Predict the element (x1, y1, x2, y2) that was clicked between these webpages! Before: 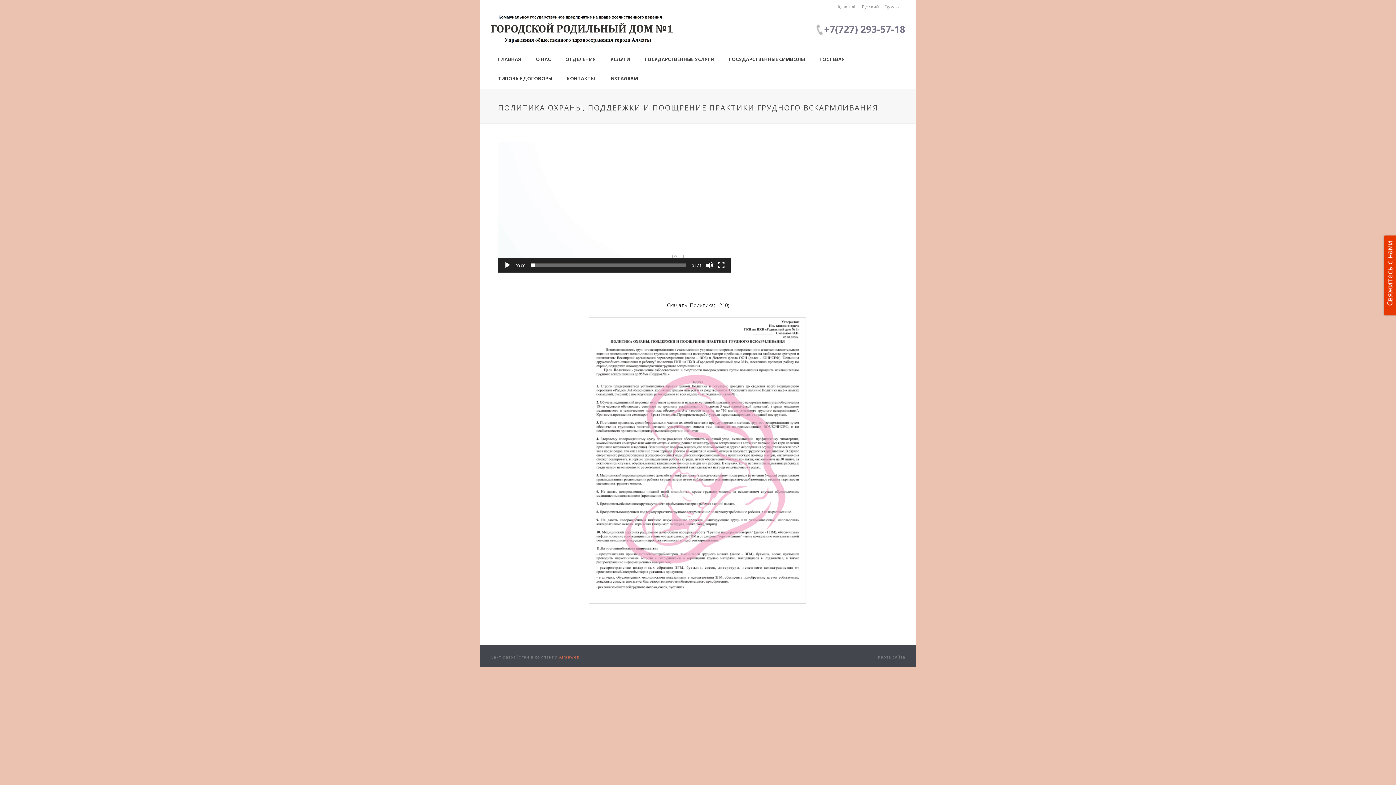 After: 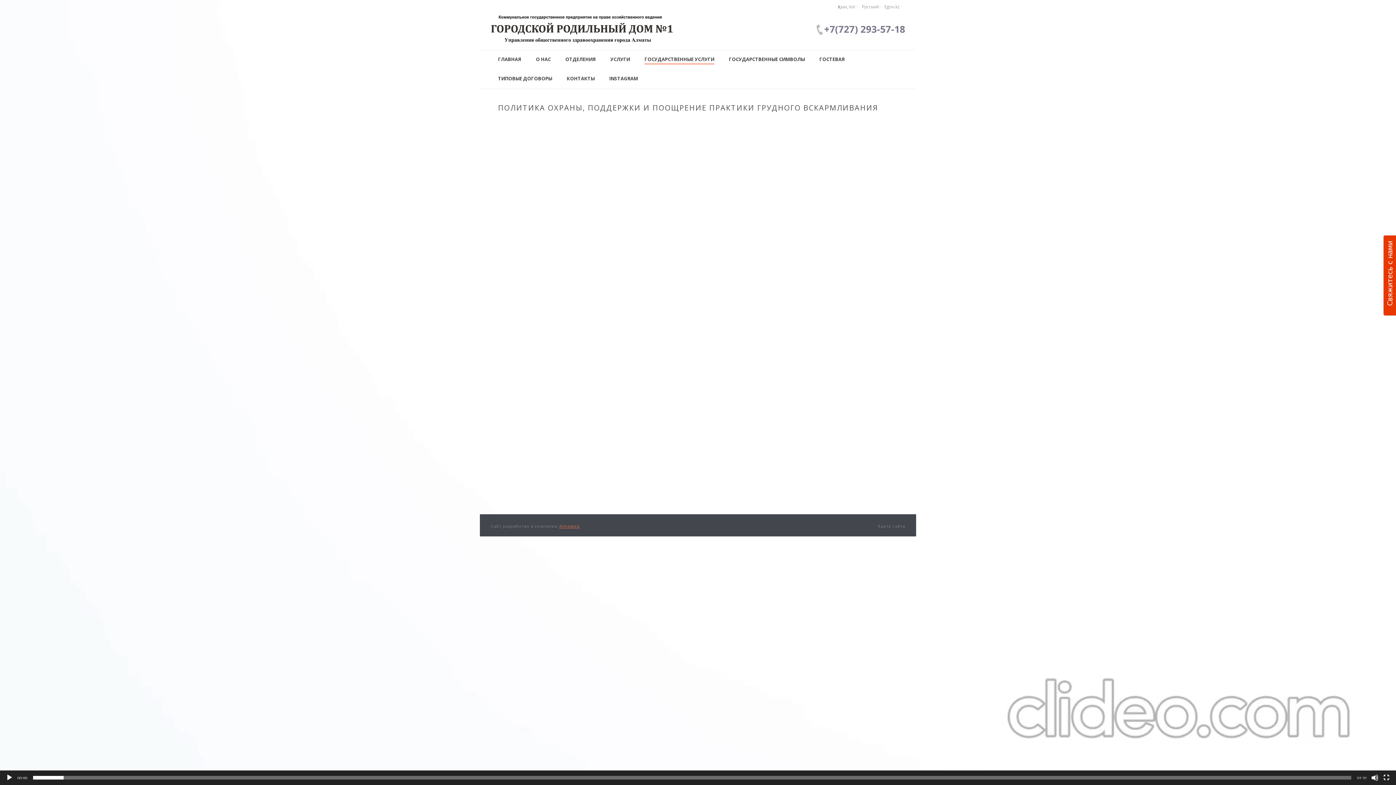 Action: label: На весь экран bbox: (717, 261, 725, 269)